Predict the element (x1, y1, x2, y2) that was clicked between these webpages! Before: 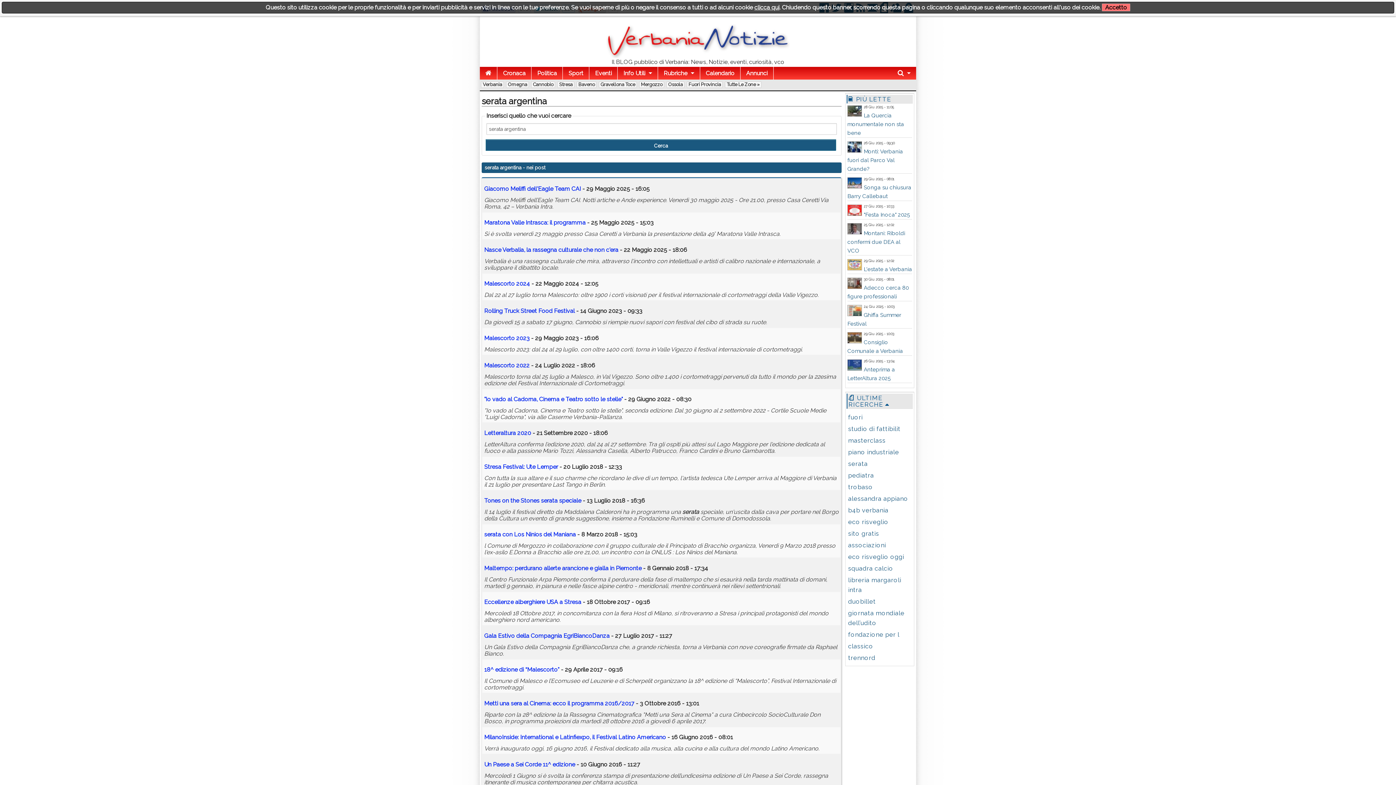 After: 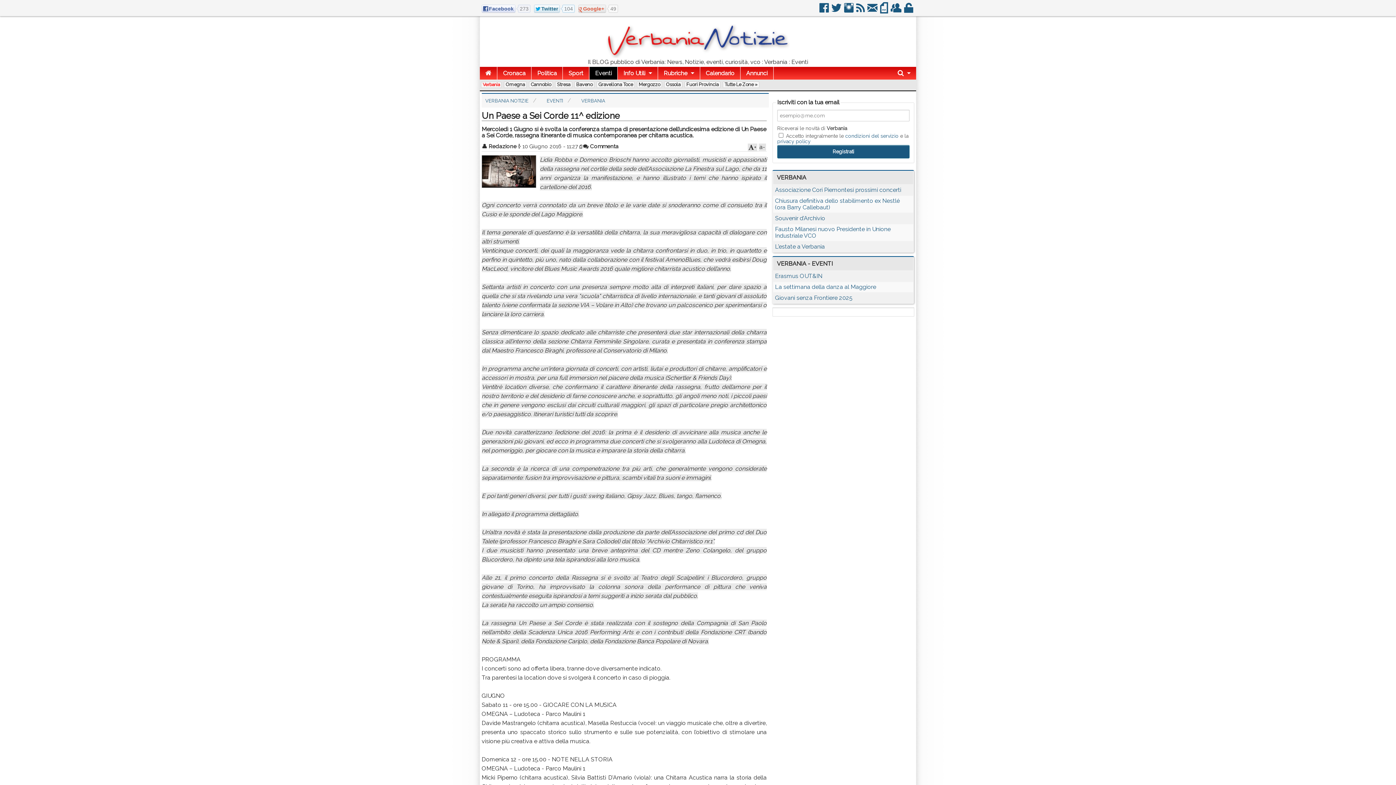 Action: bbox: (484, 761, 575, 768) label: Un Paese a Sei Corde 11^ edizione